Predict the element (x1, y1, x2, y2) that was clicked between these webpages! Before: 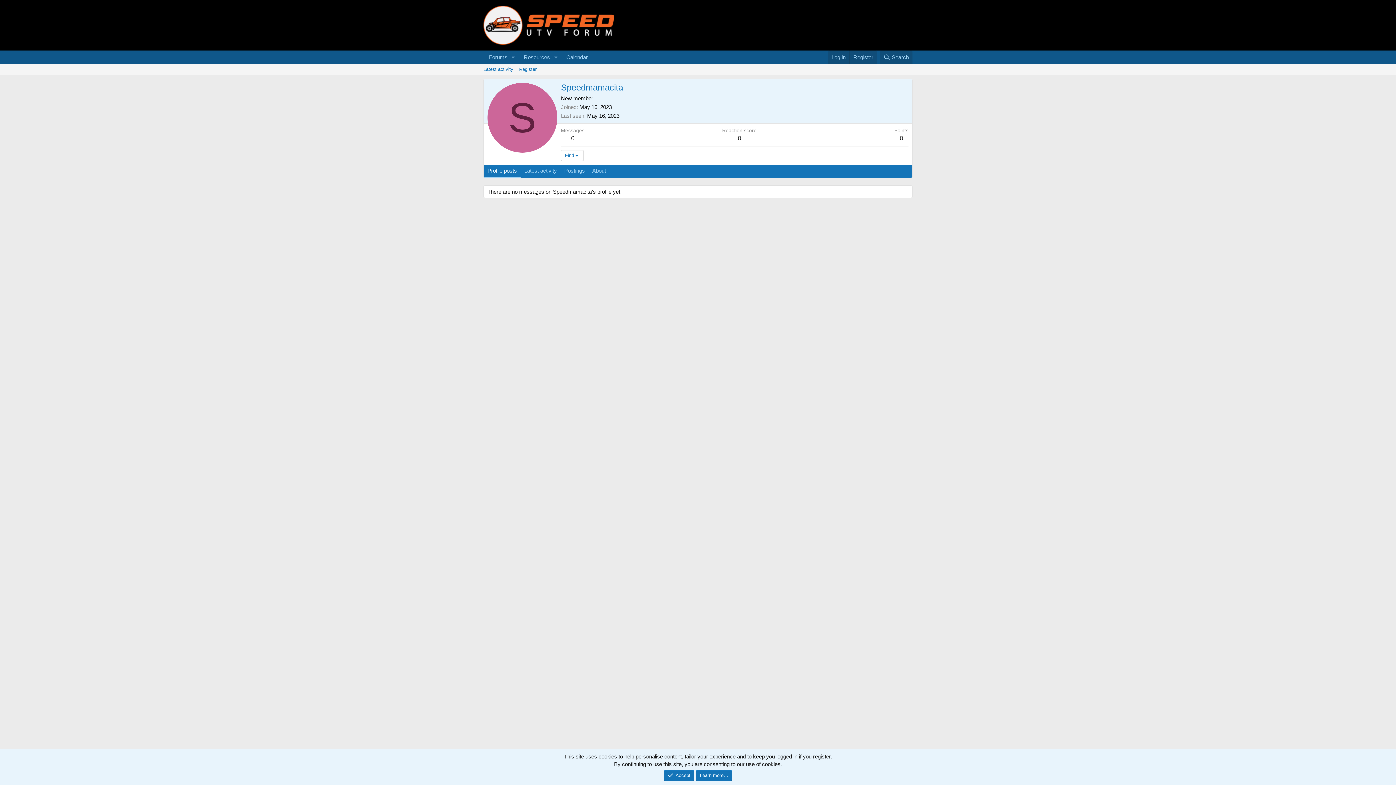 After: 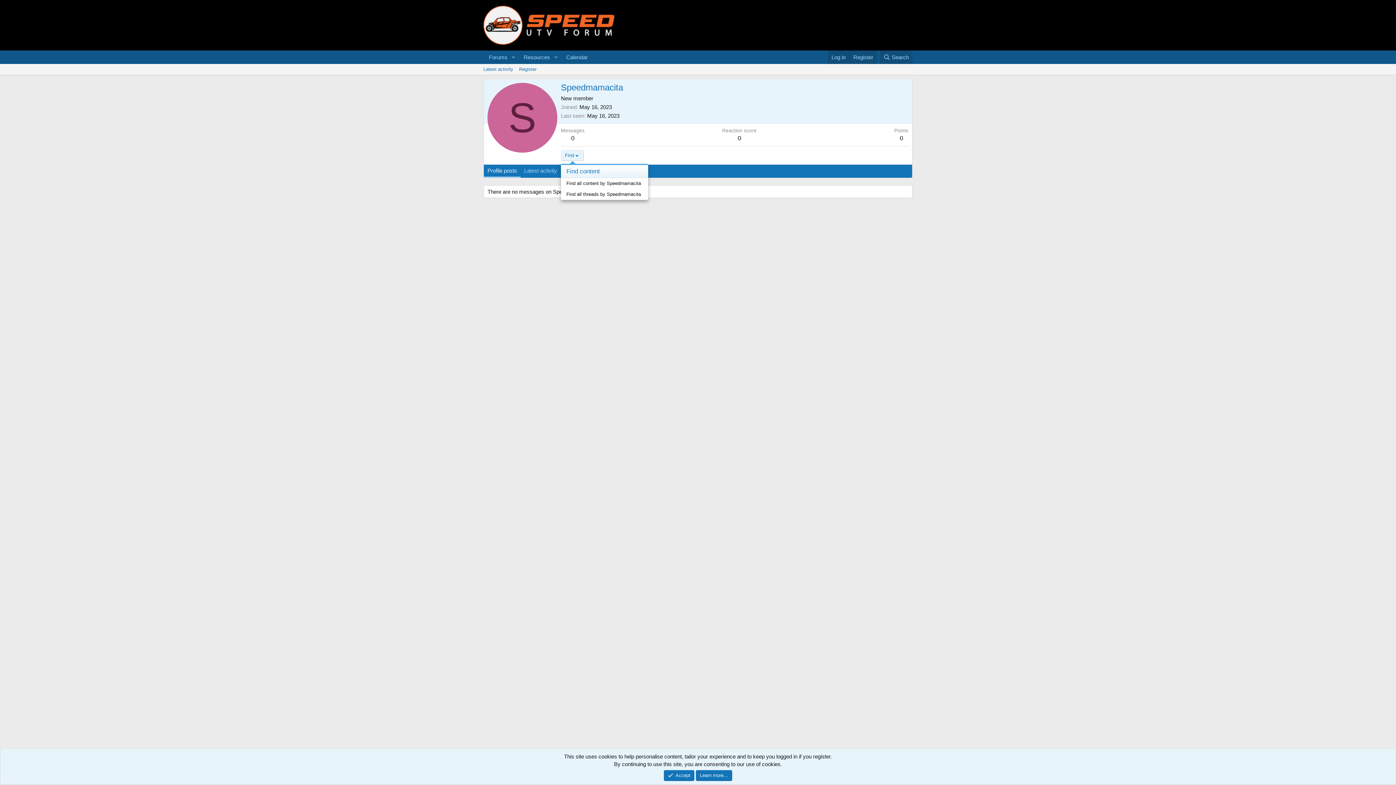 Action: bbox: (561, 150, 583, 161) label: Find